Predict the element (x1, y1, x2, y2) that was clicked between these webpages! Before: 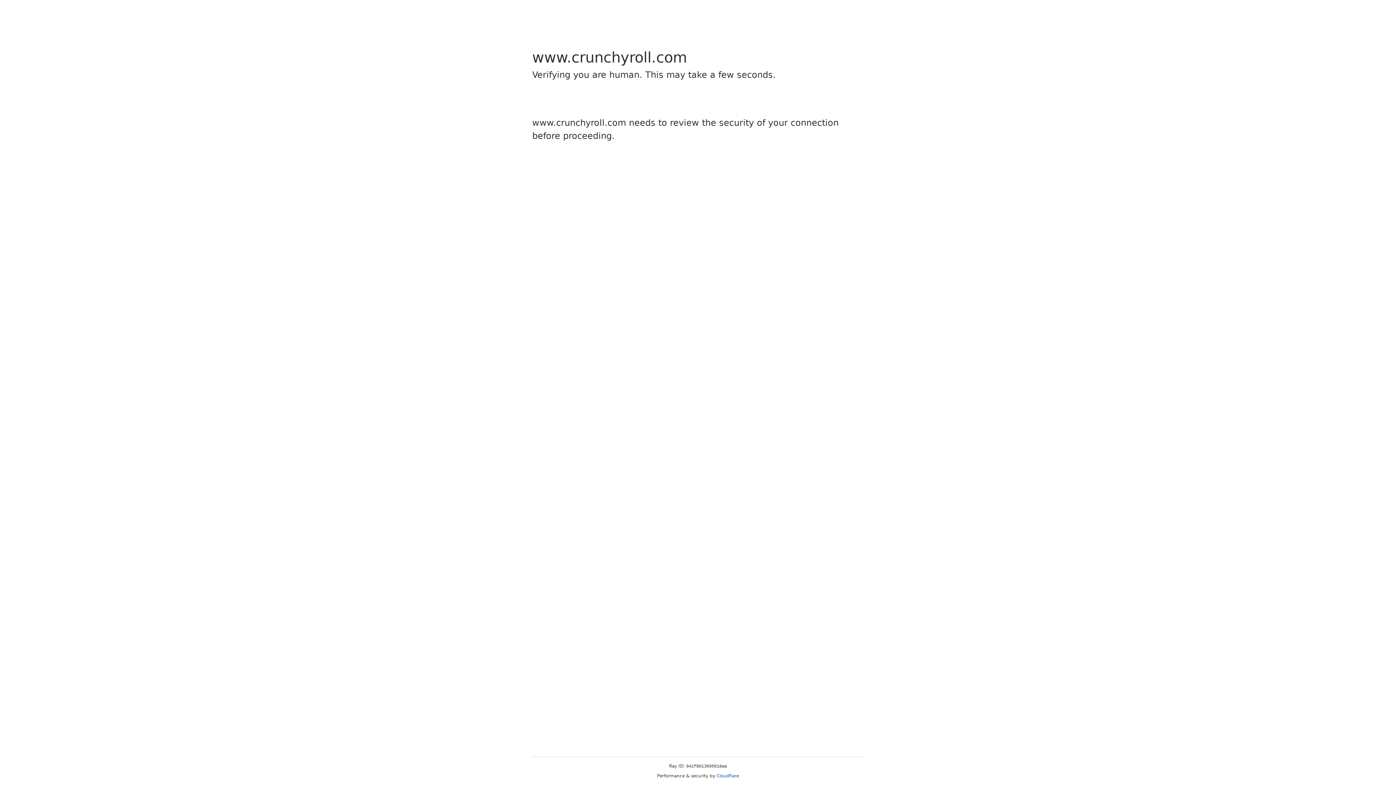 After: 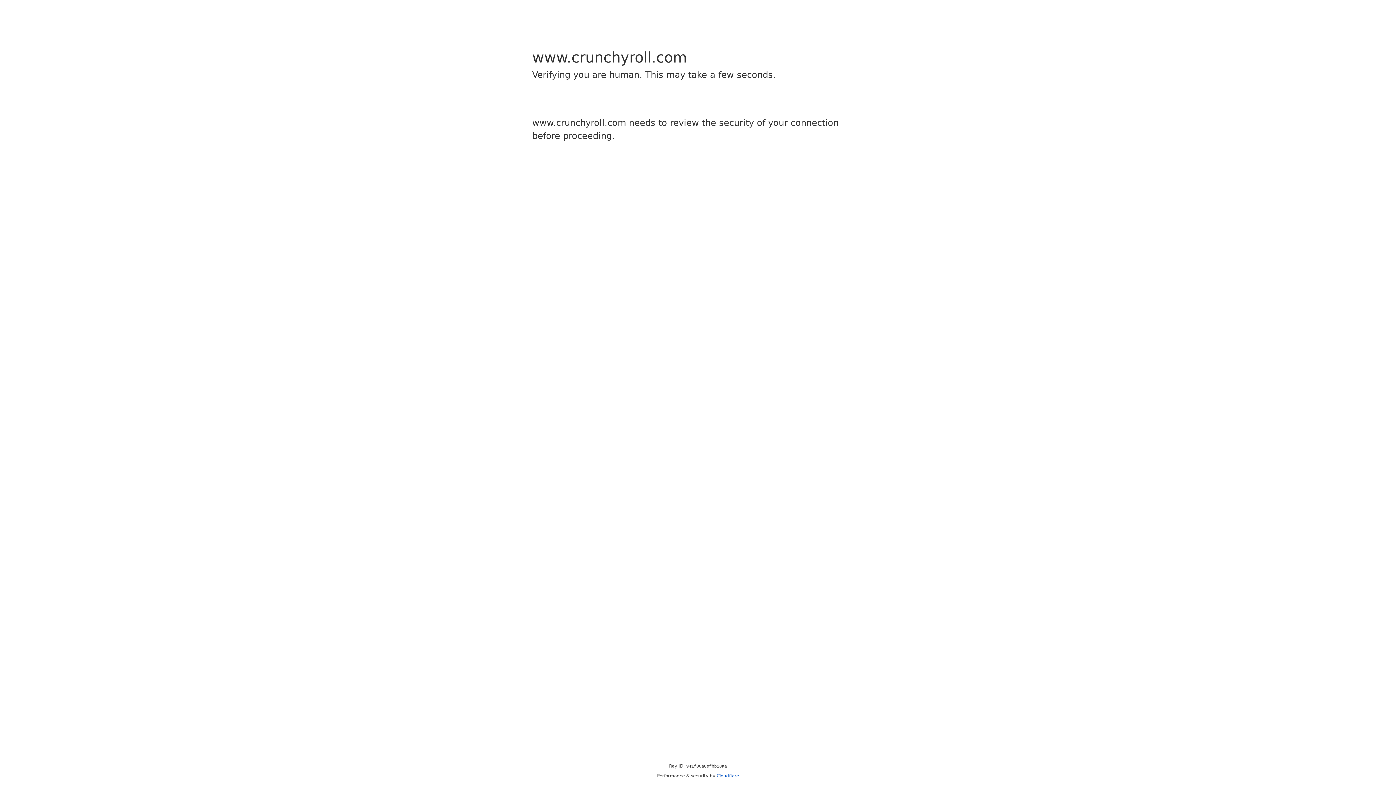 Action: label: Cloudflare bbox: (716, 773, 739, 778)